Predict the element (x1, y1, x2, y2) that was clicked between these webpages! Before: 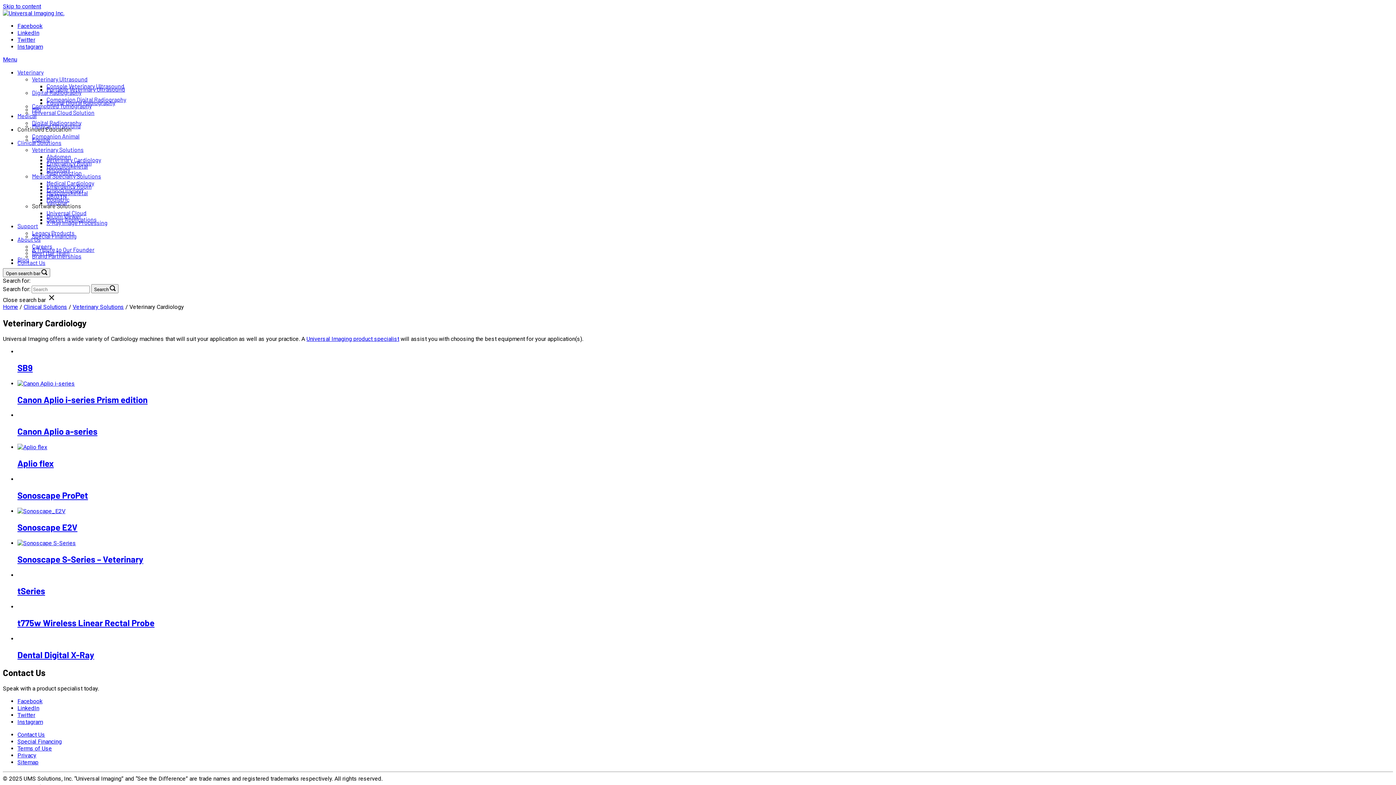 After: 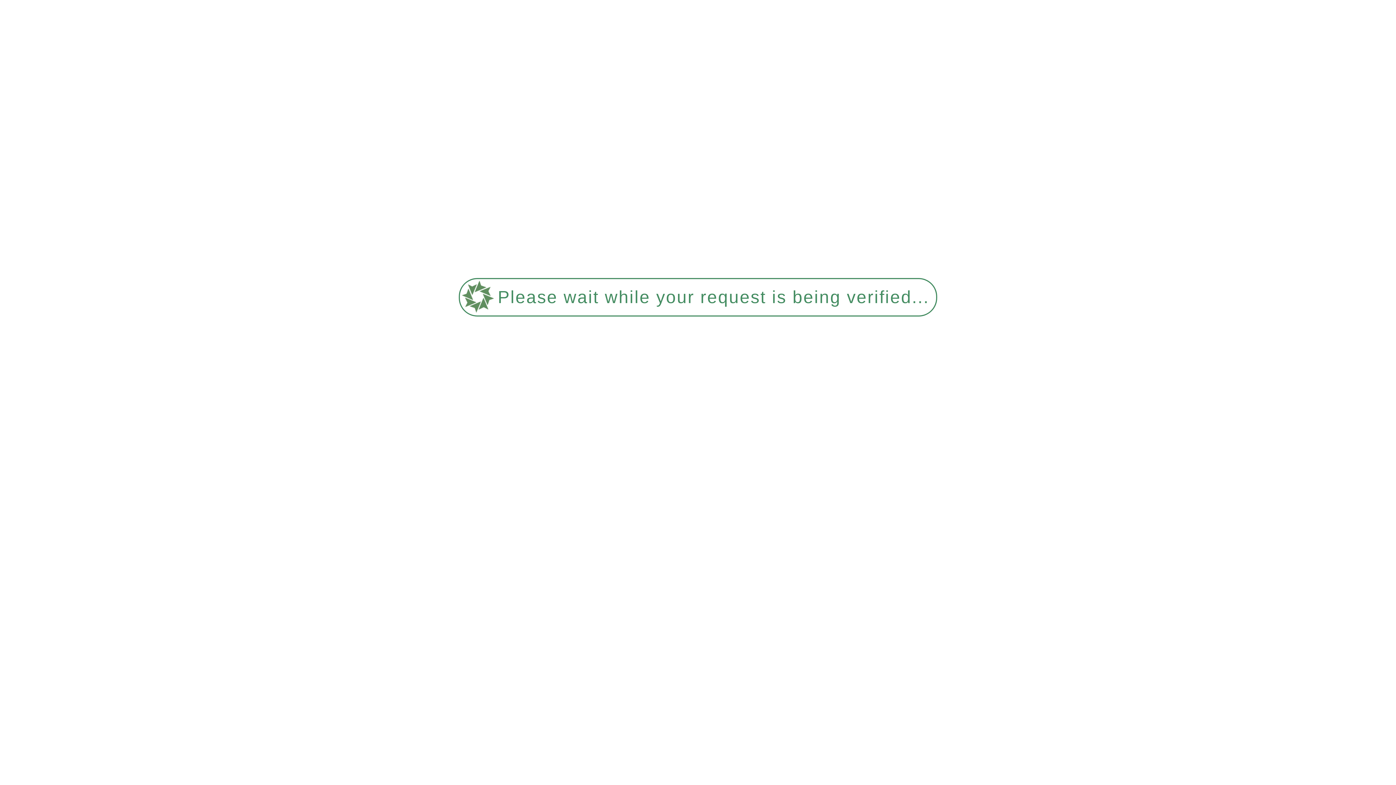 Action: bbox: (2, 9, 64, 16)